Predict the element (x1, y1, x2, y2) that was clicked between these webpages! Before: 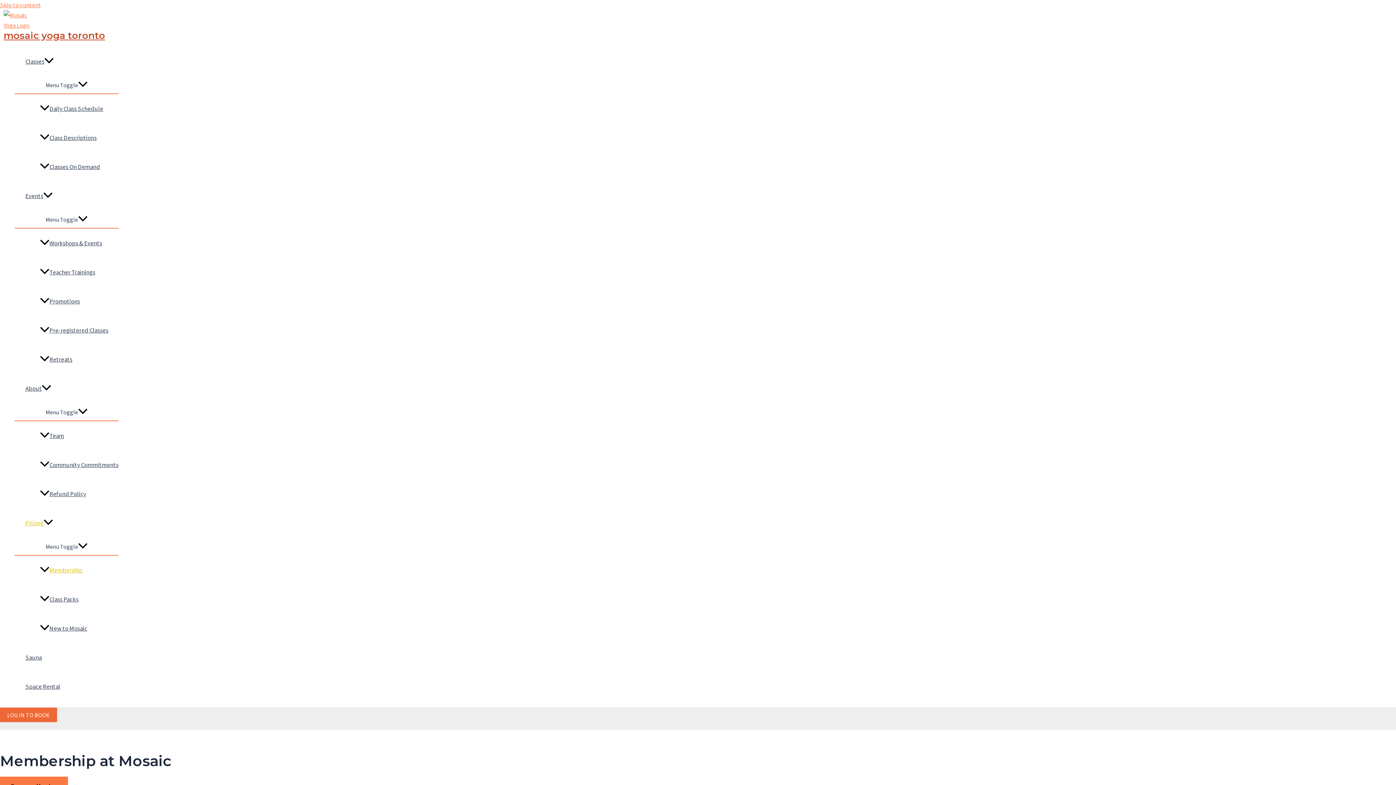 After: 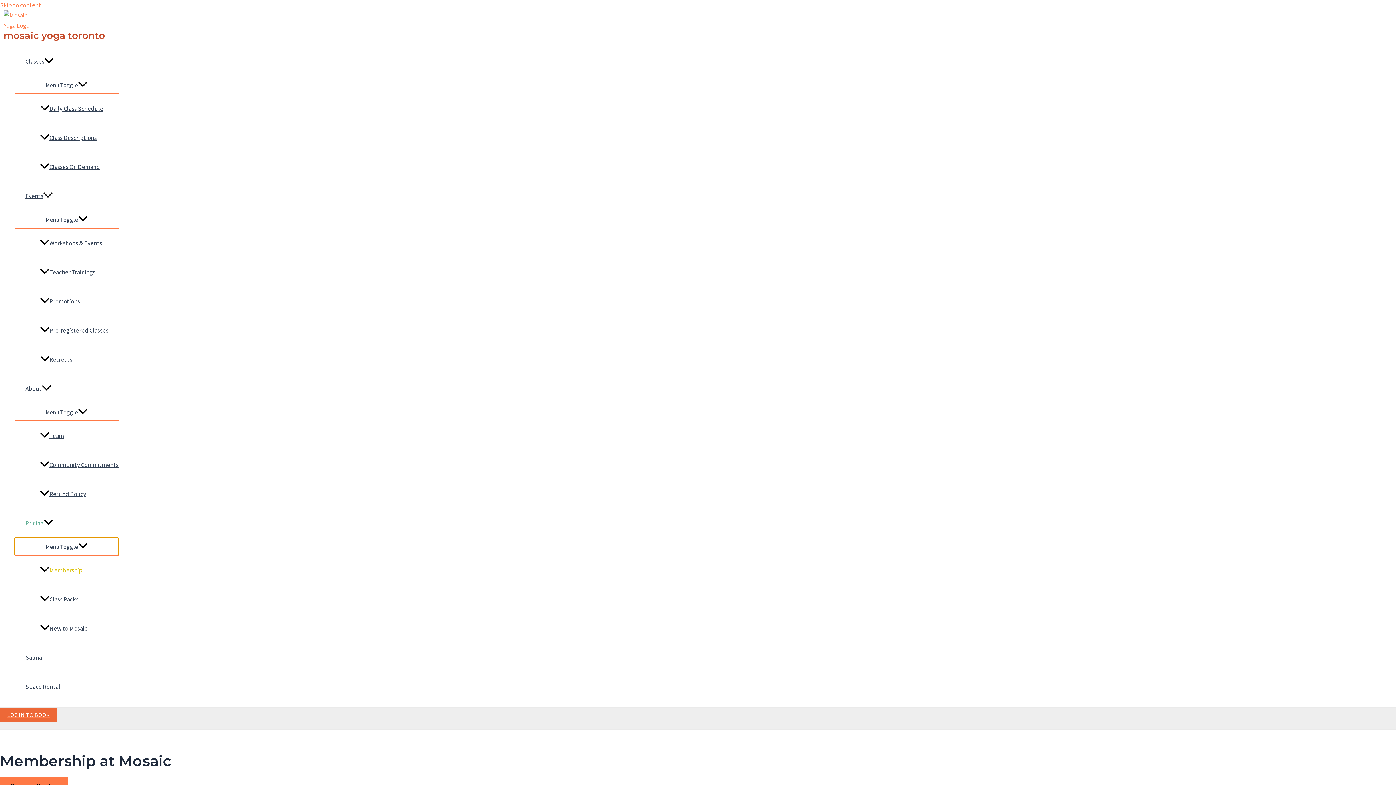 Action: label: Menu Toggle bbox: (14, 537, 118, 555)